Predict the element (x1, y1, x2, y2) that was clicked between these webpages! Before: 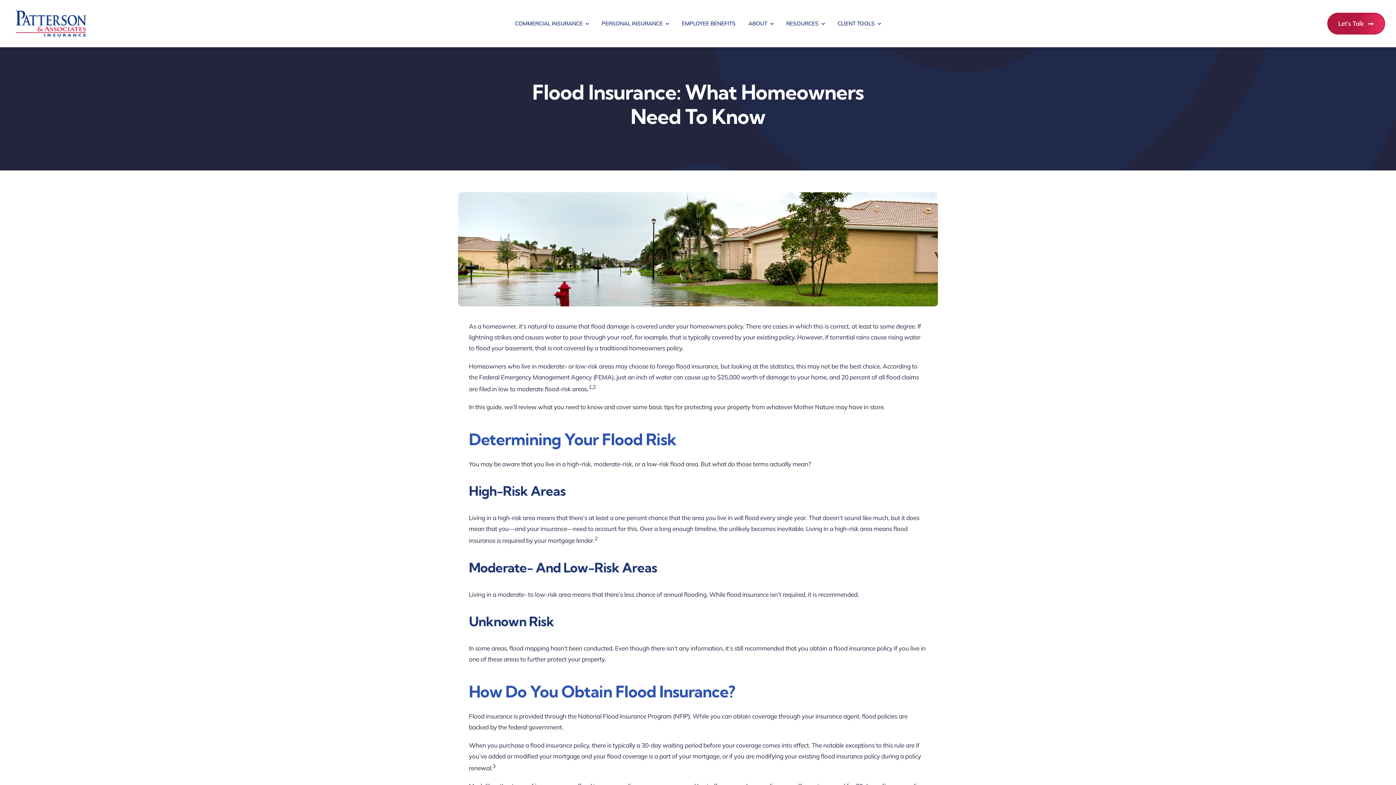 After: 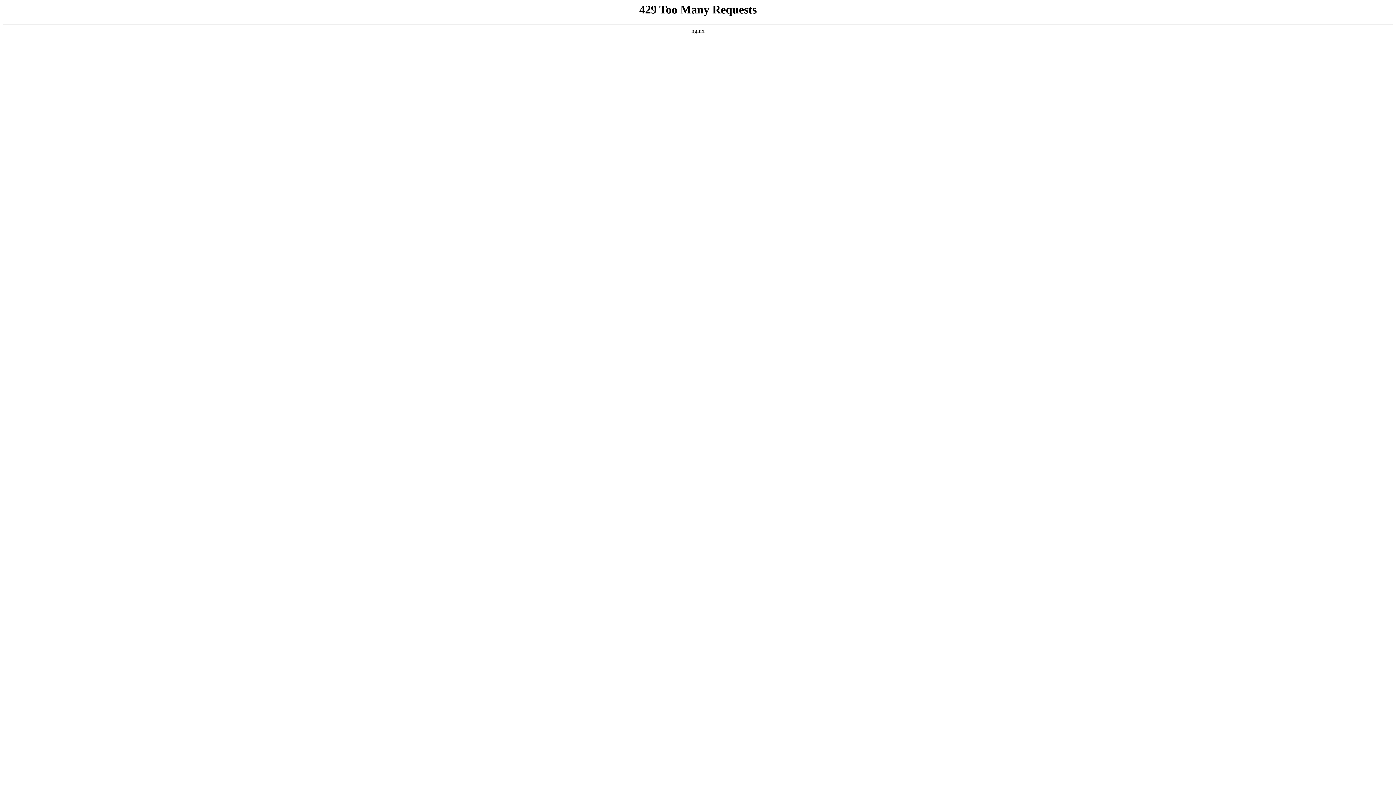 Action: bbox: (10, 2, 90, 10)